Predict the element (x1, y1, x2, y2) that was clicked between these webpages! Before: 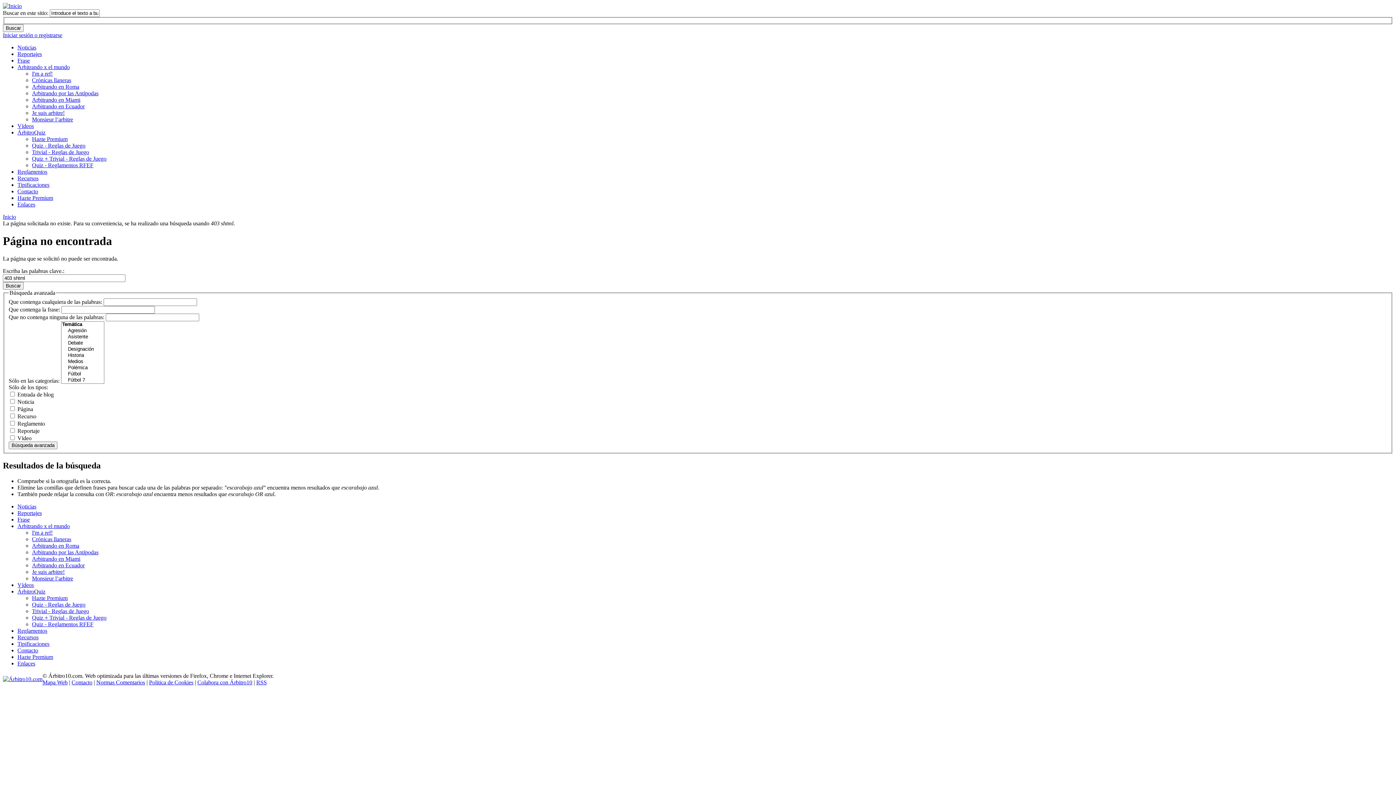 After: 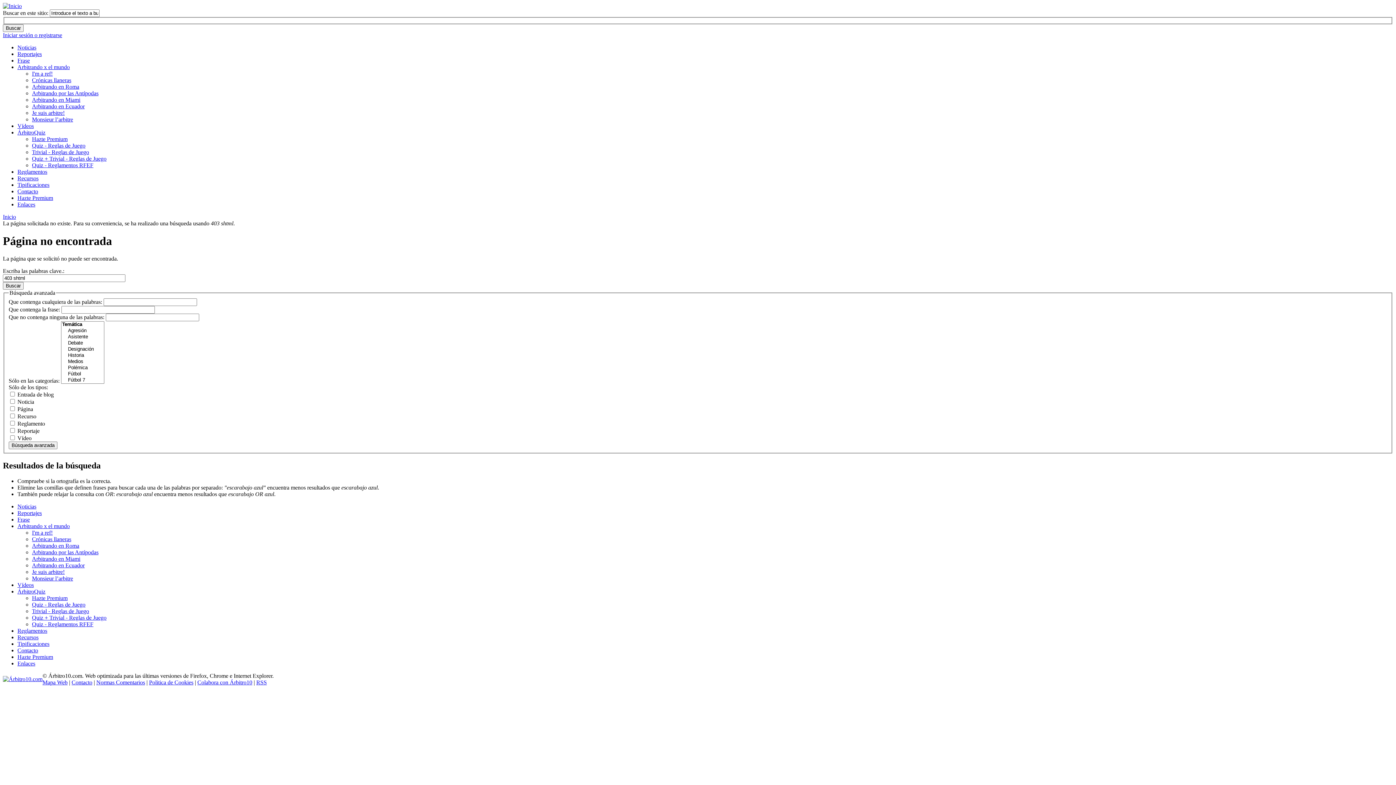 Action: label: Arbitrando por las Antípodas bbox: (32, 90, 98, 96)